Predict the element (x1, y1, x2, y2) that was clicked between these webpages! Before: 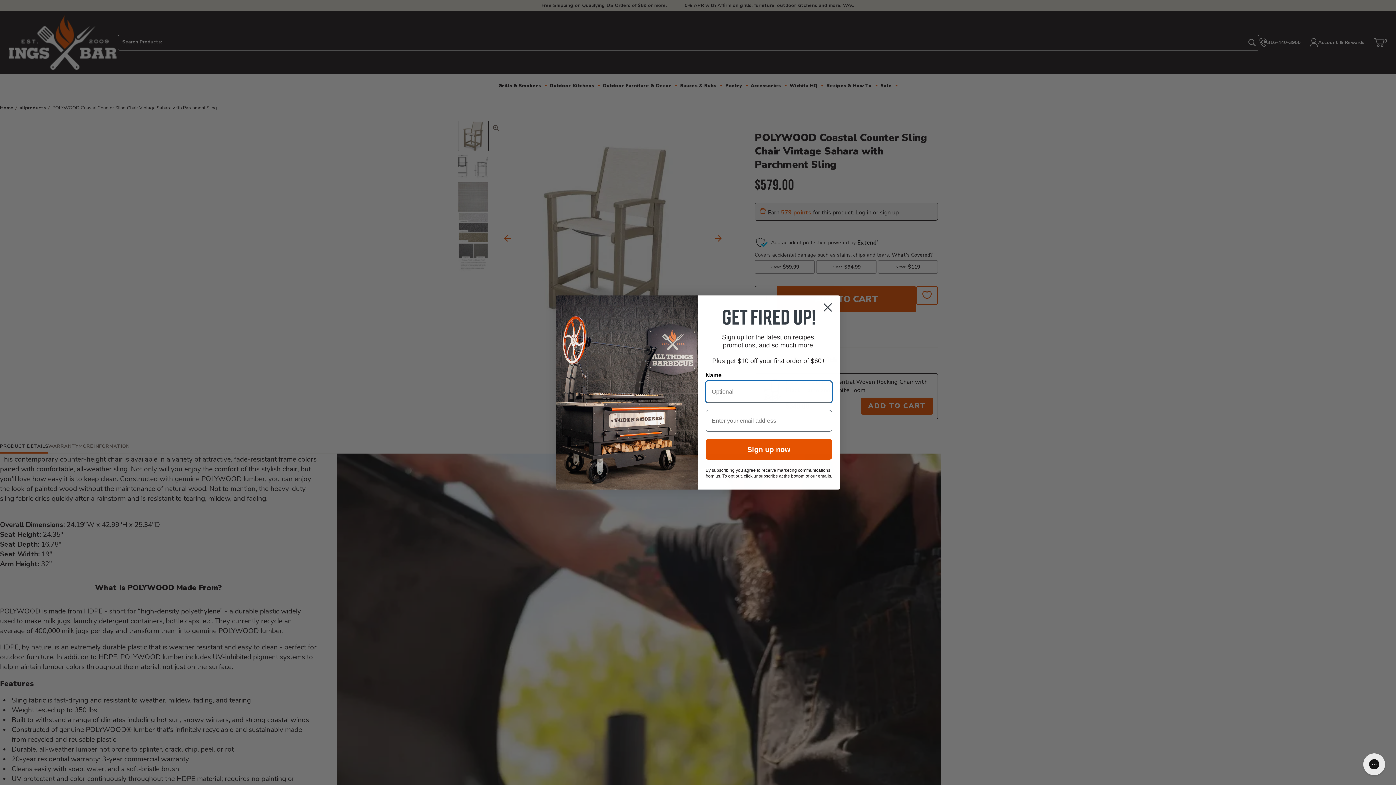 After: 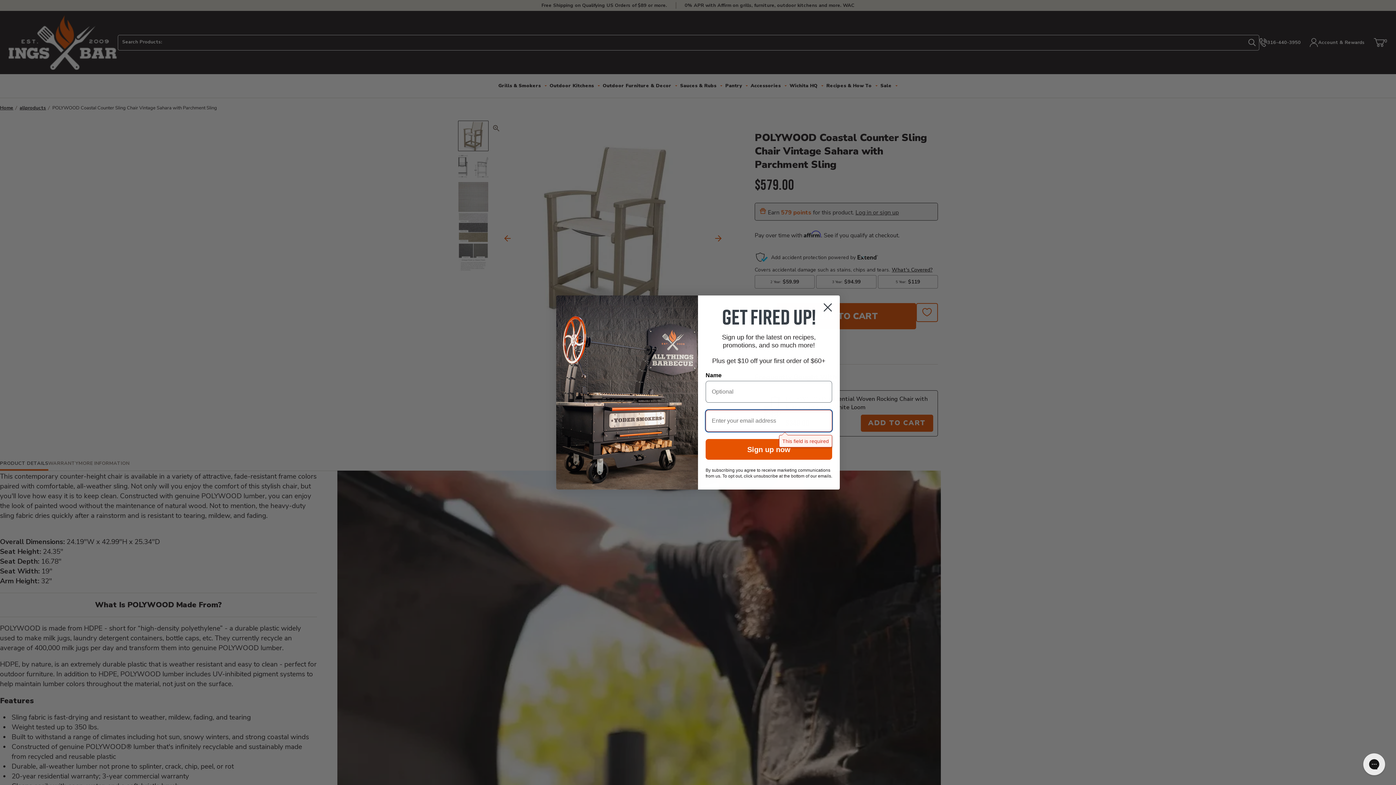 Action: bbox: (705, 439, 832, 460) label: Sign up now